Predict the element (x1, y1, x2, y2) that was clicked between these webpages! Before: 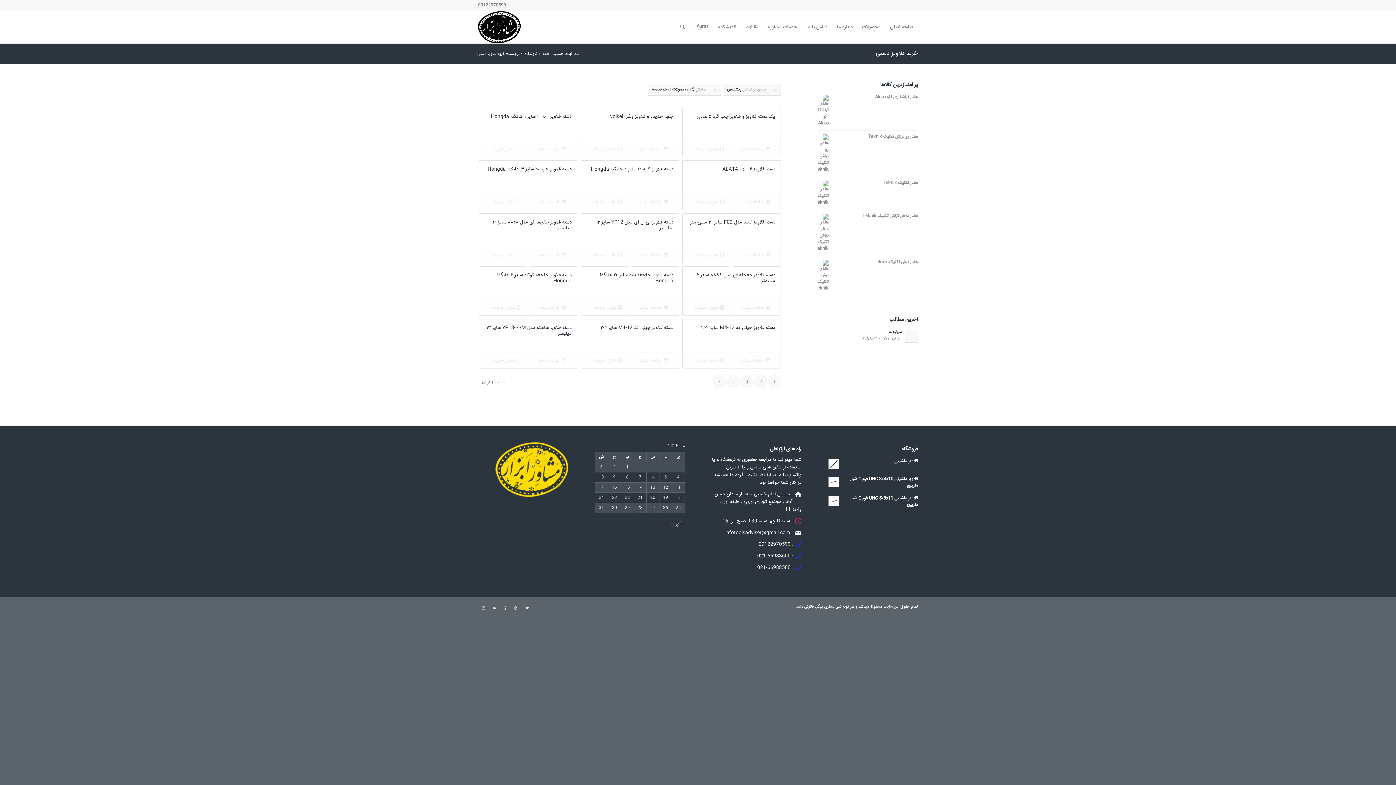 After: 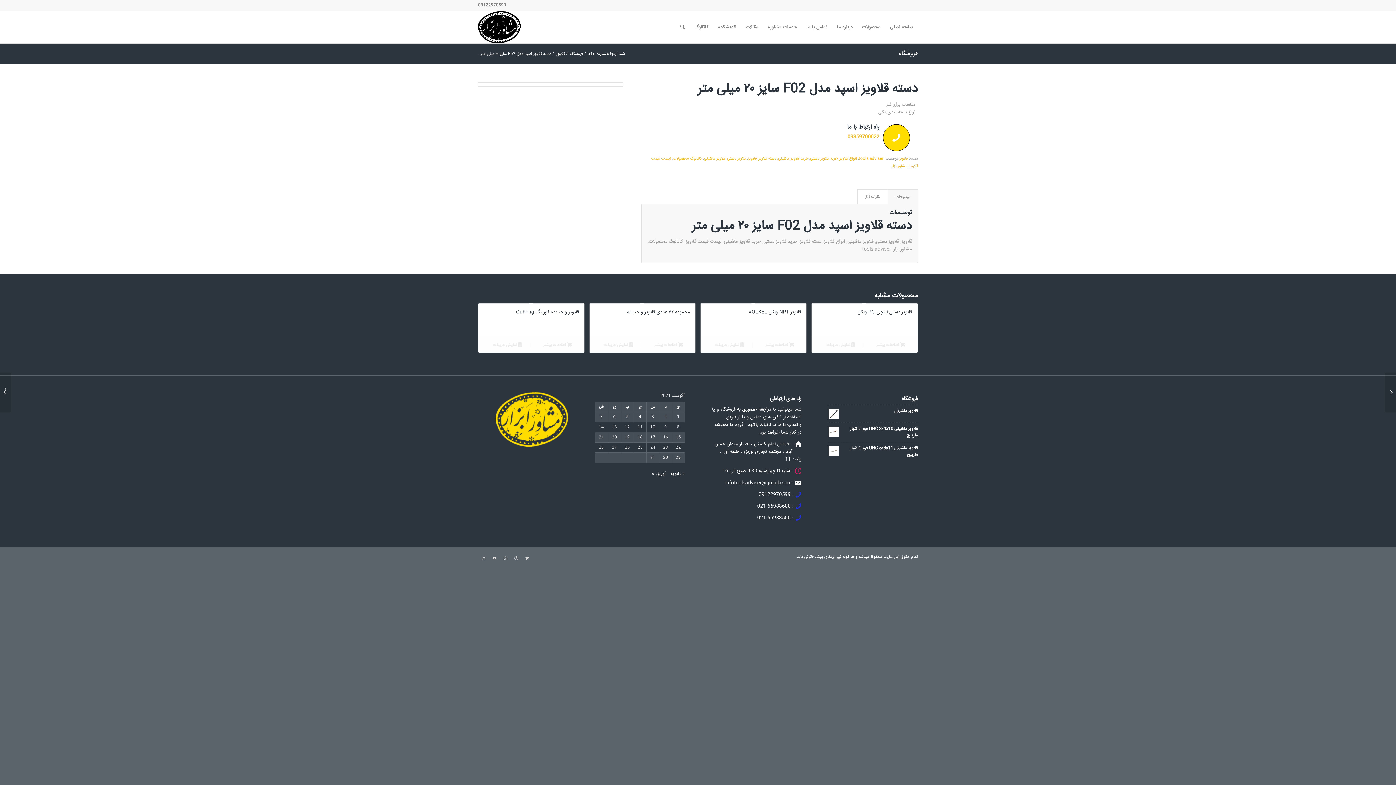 Action: label:  نمایش جزییات bbox: (686, 250, 732, 259)